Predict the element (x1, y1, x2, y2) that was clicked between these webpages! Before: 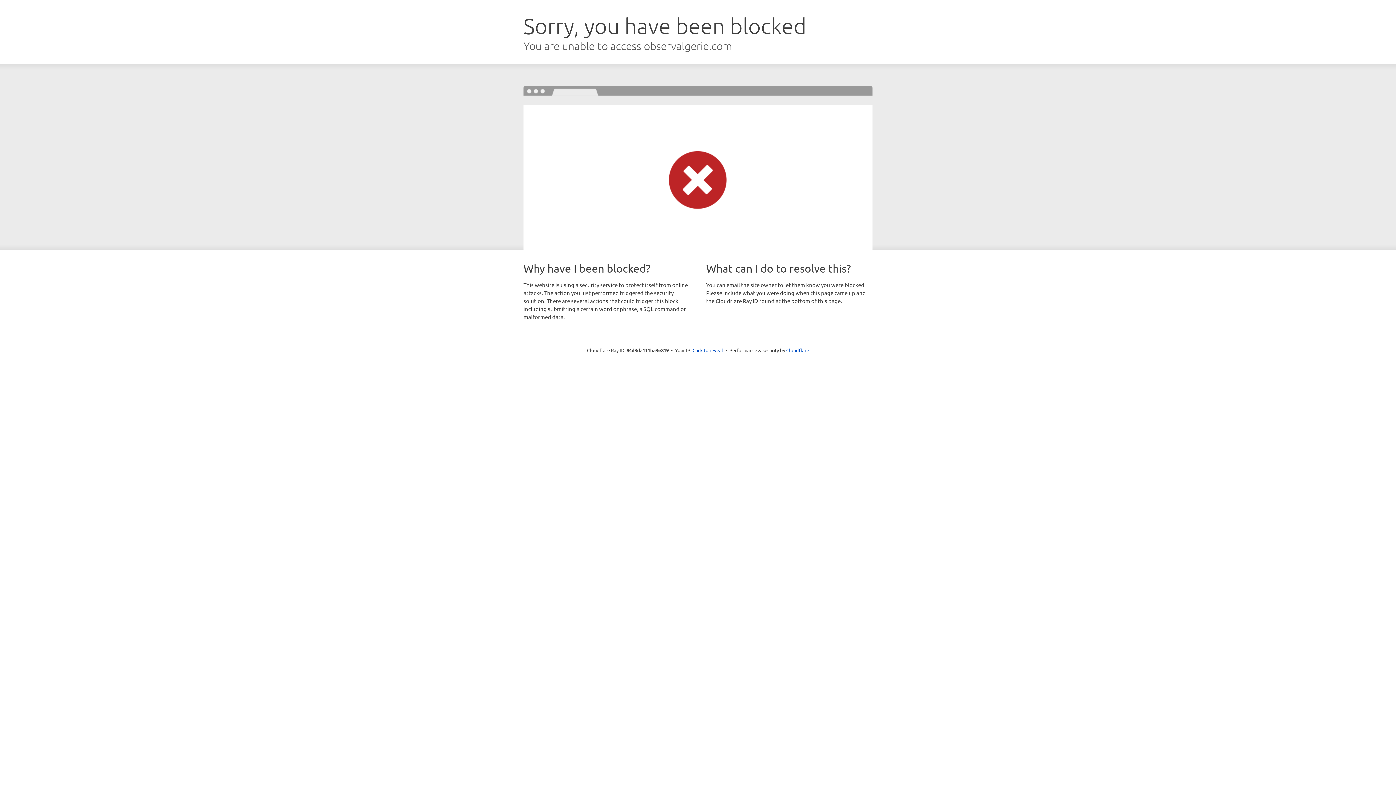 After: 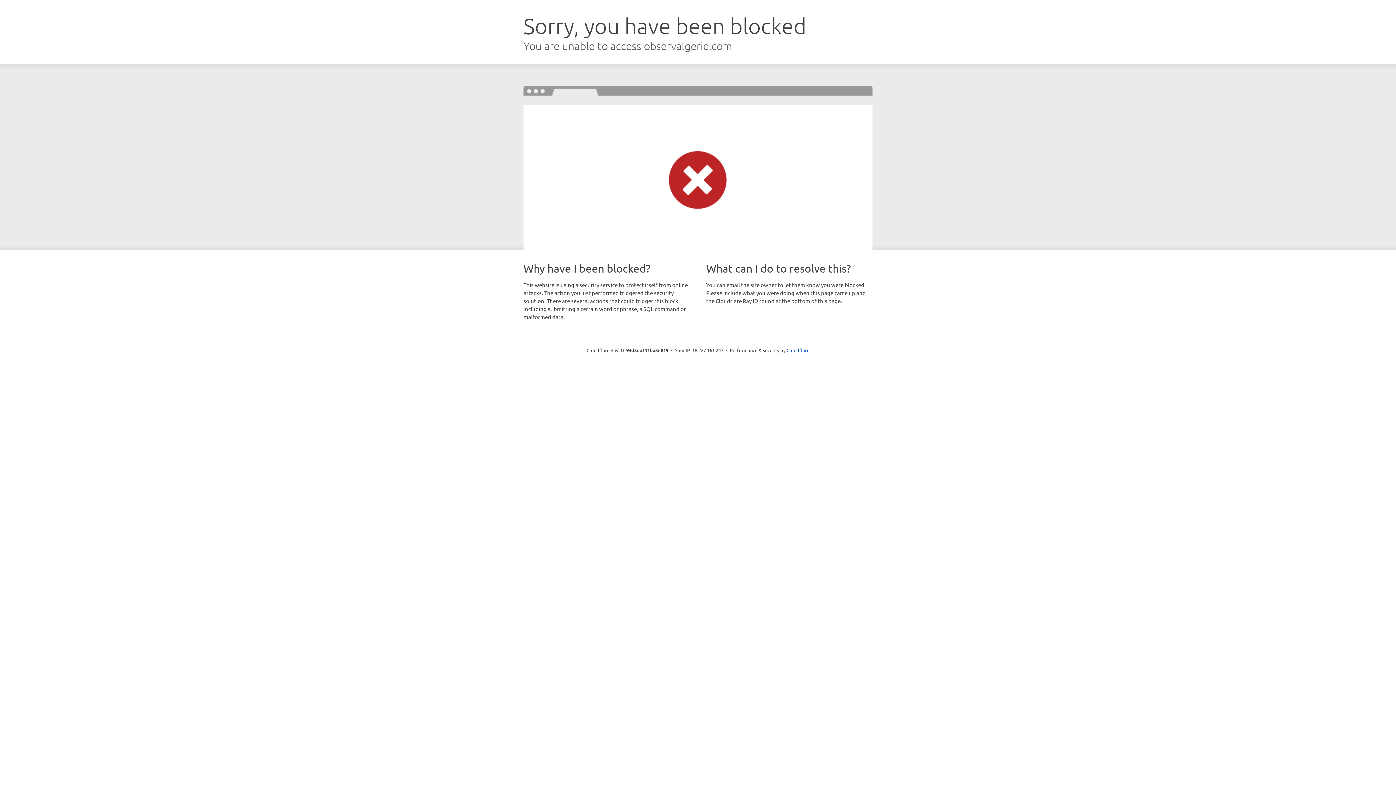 Action: label: Click to reveal bbox: (692, 346, 723, 353)